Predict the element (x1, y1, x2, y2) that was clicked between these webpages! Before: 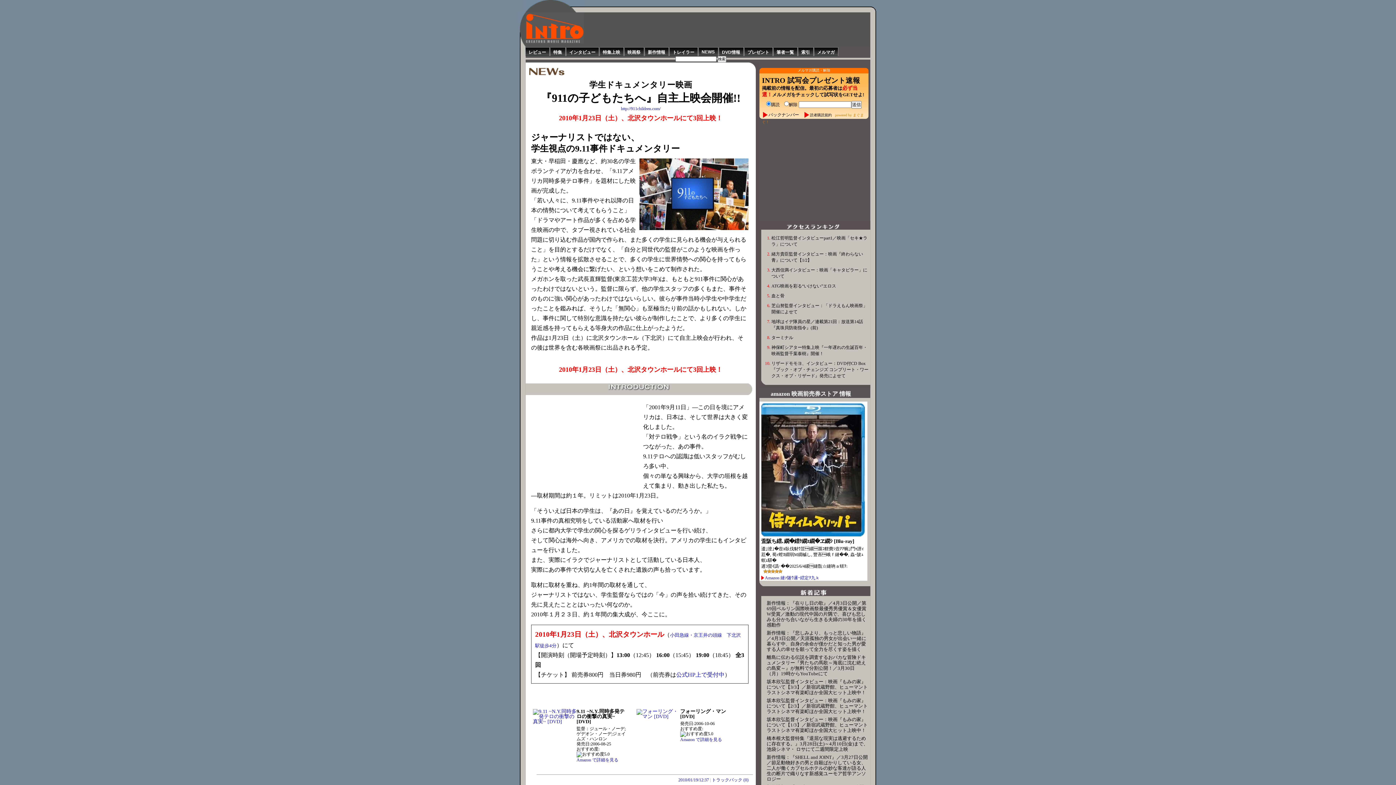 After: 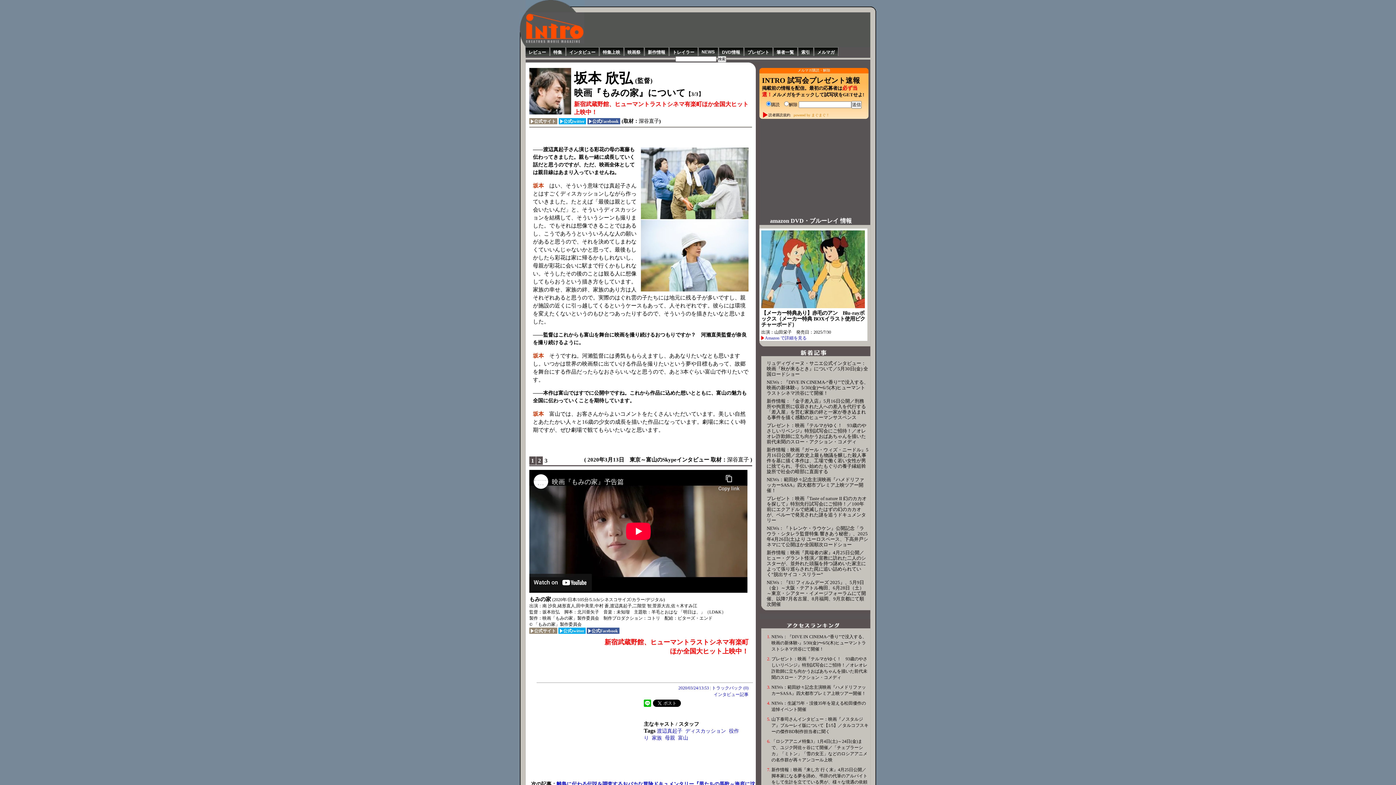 Action: bbox: (766, 678, 868, 696) label: 坂本欣弘監督インタビュー：映画『もみの家』について【3/3】／新宿武蔵野館、ヒューマントラストシネマ有楽町ほか全国大ヒット上映中！